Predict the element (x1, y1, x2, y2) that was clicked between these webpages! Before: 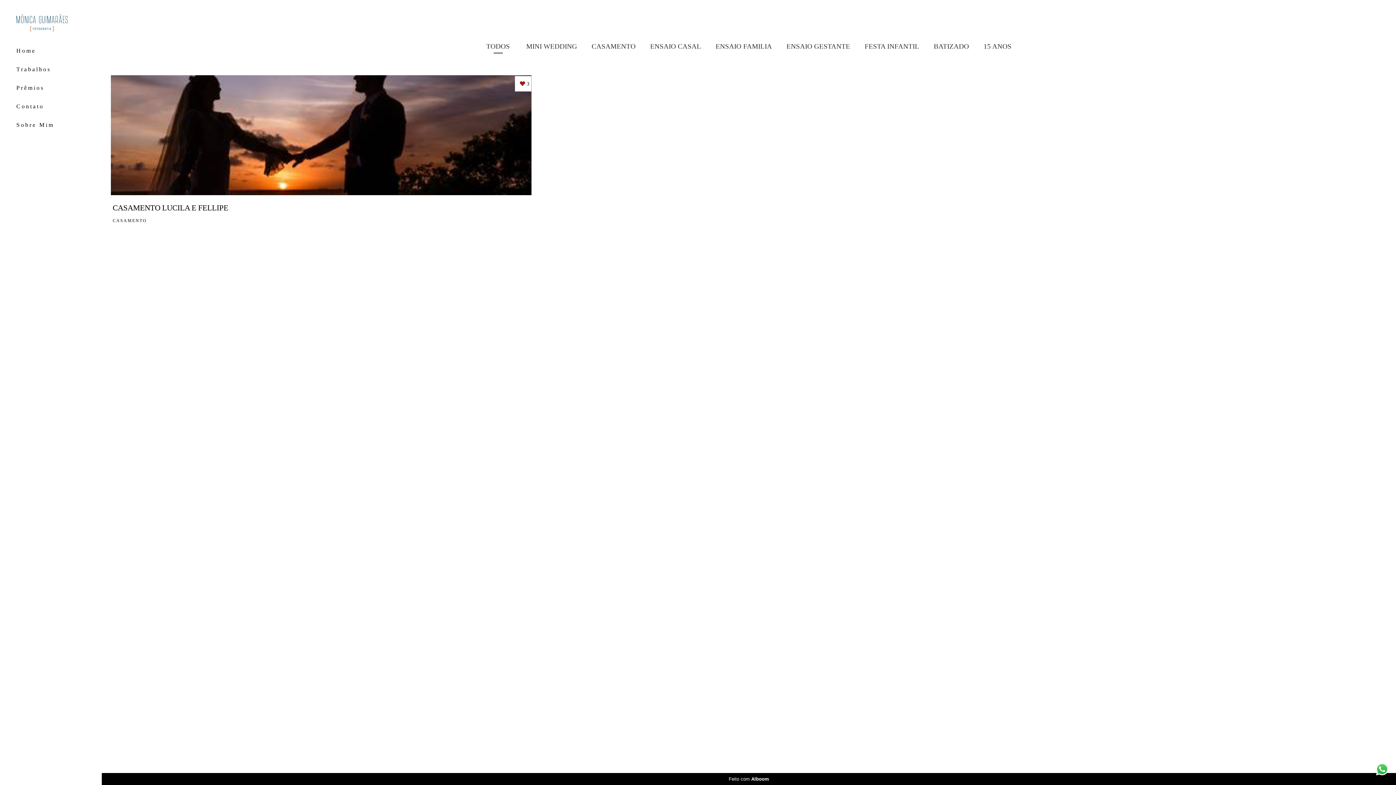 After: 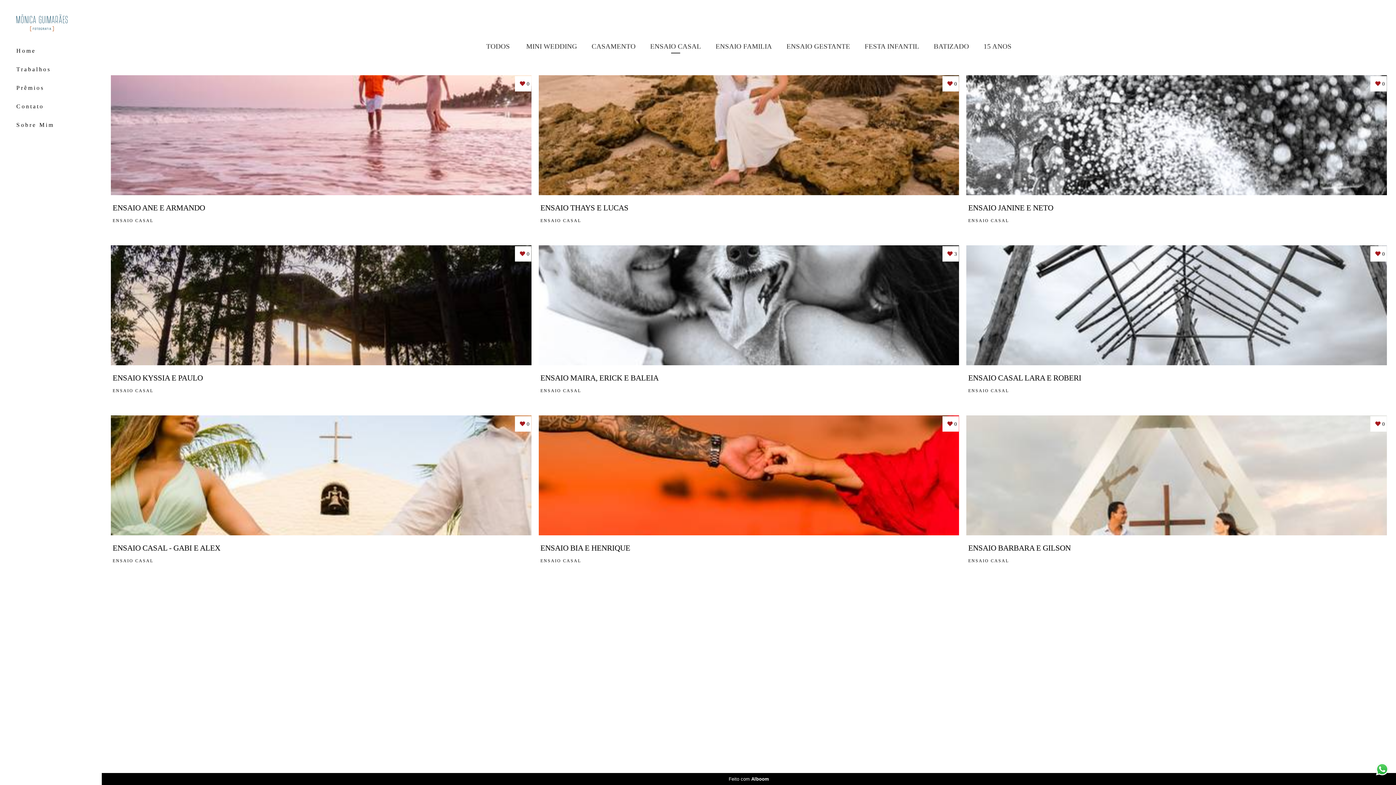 Action: bbox: (650, 41, 701, 57) label: ENSAIO CASAL